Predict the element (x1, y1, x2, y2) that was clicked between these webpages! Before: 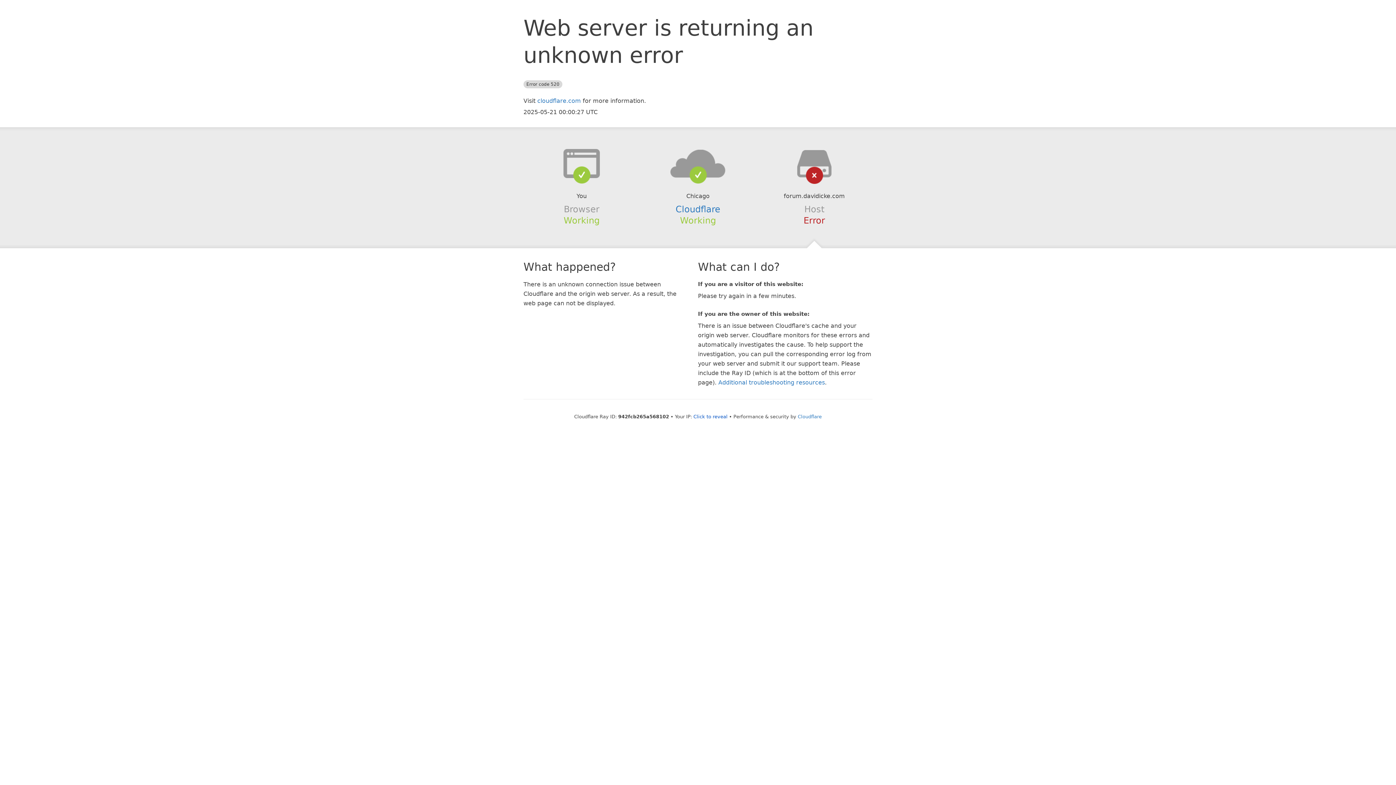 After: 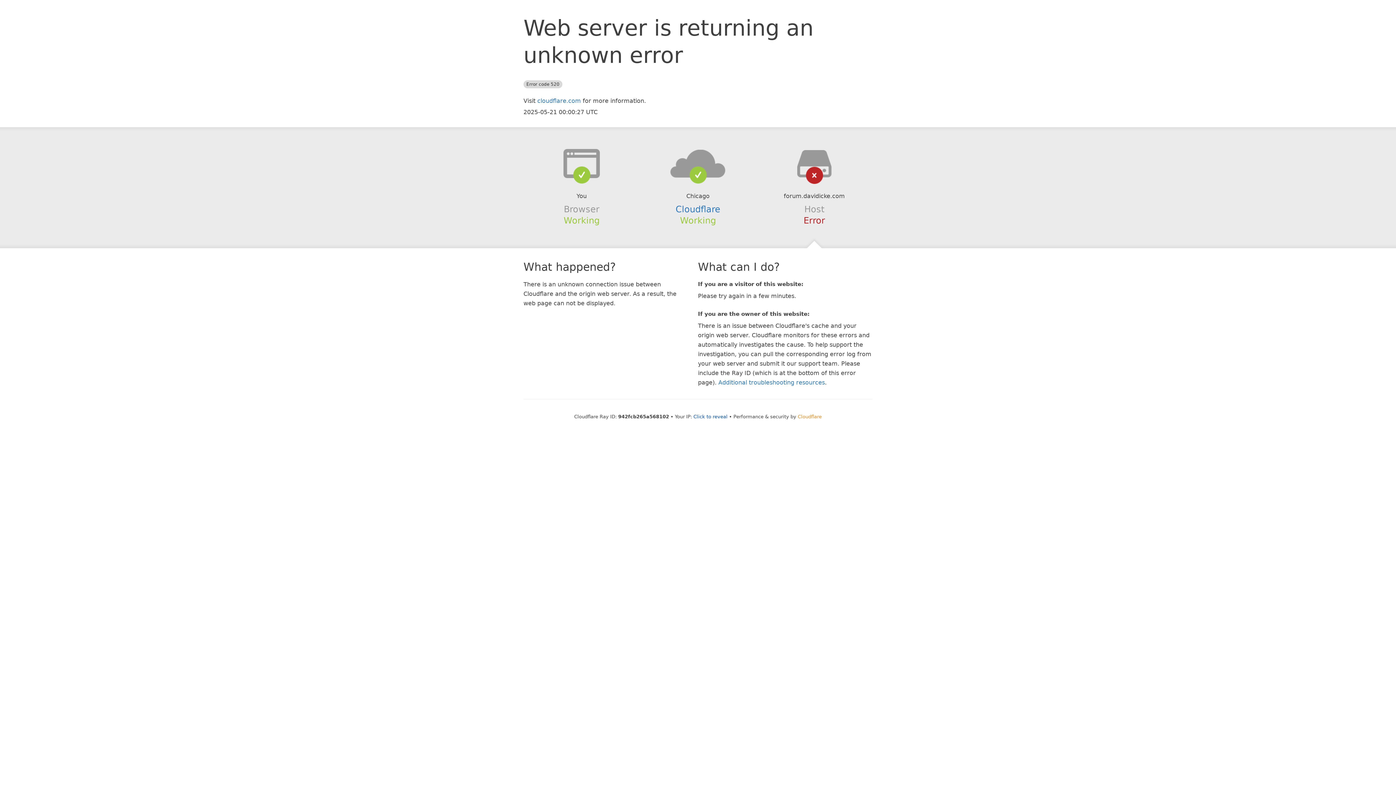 Action: label: Cloudflare bbox: (798, 414, 822, 419)